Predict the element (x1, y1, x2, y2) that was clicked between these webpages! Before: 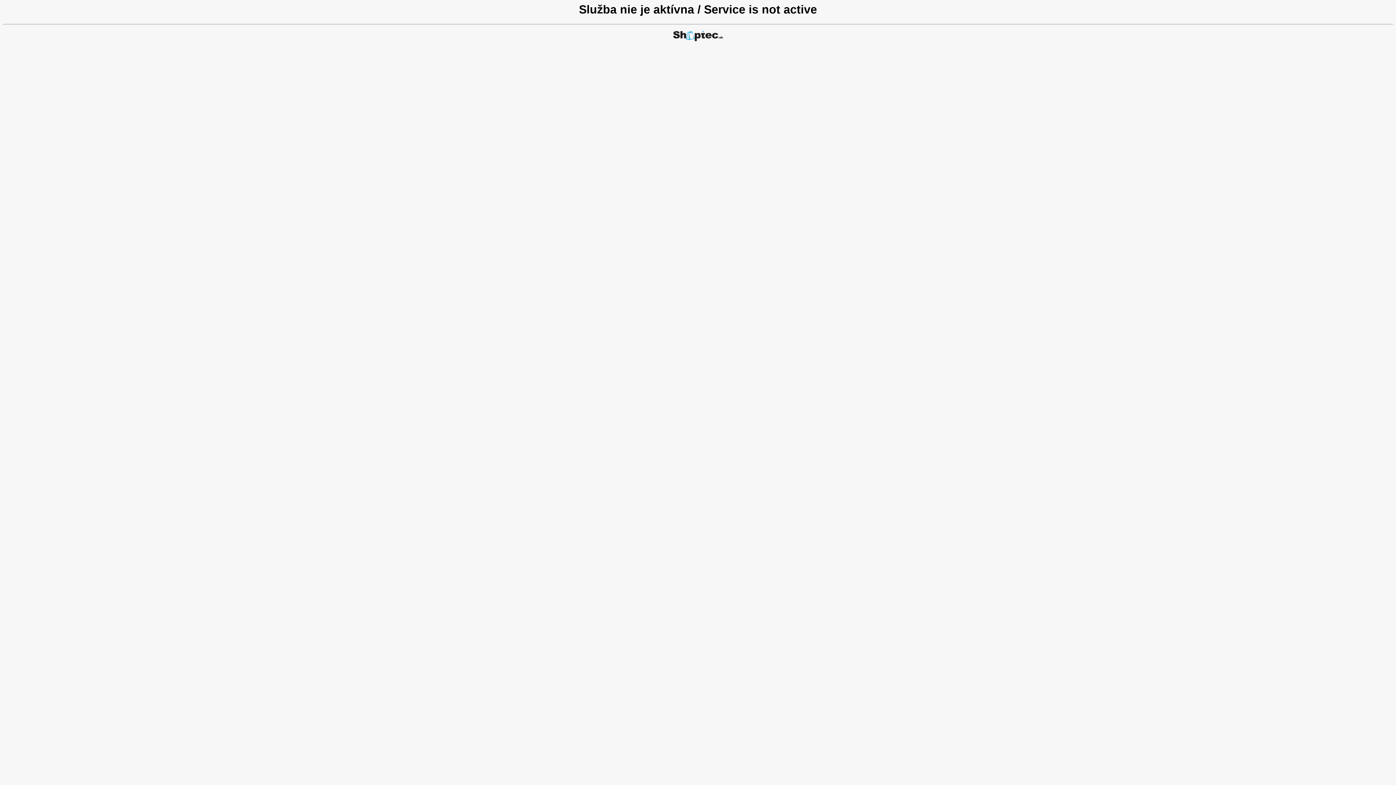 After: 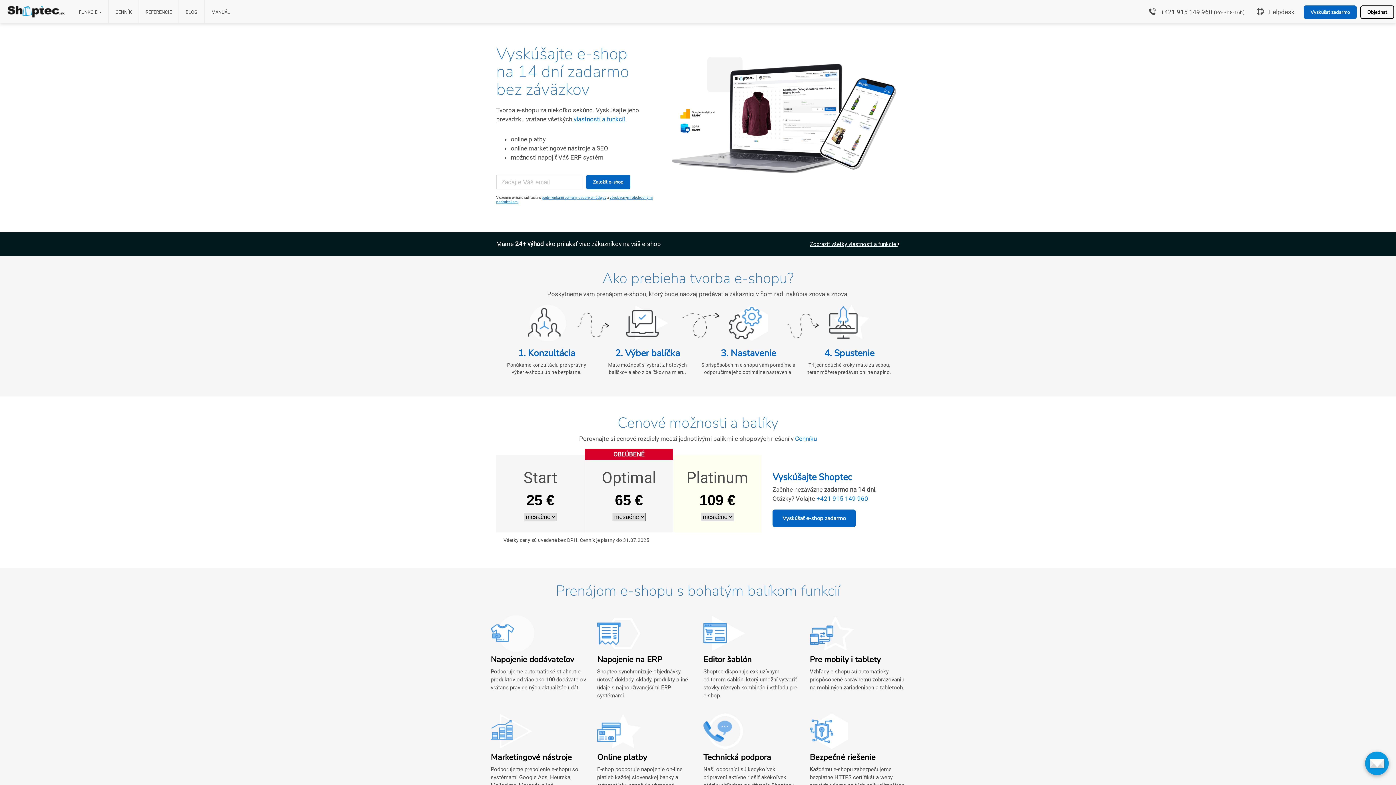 Action: bbox: (673, 36, 723, 42)